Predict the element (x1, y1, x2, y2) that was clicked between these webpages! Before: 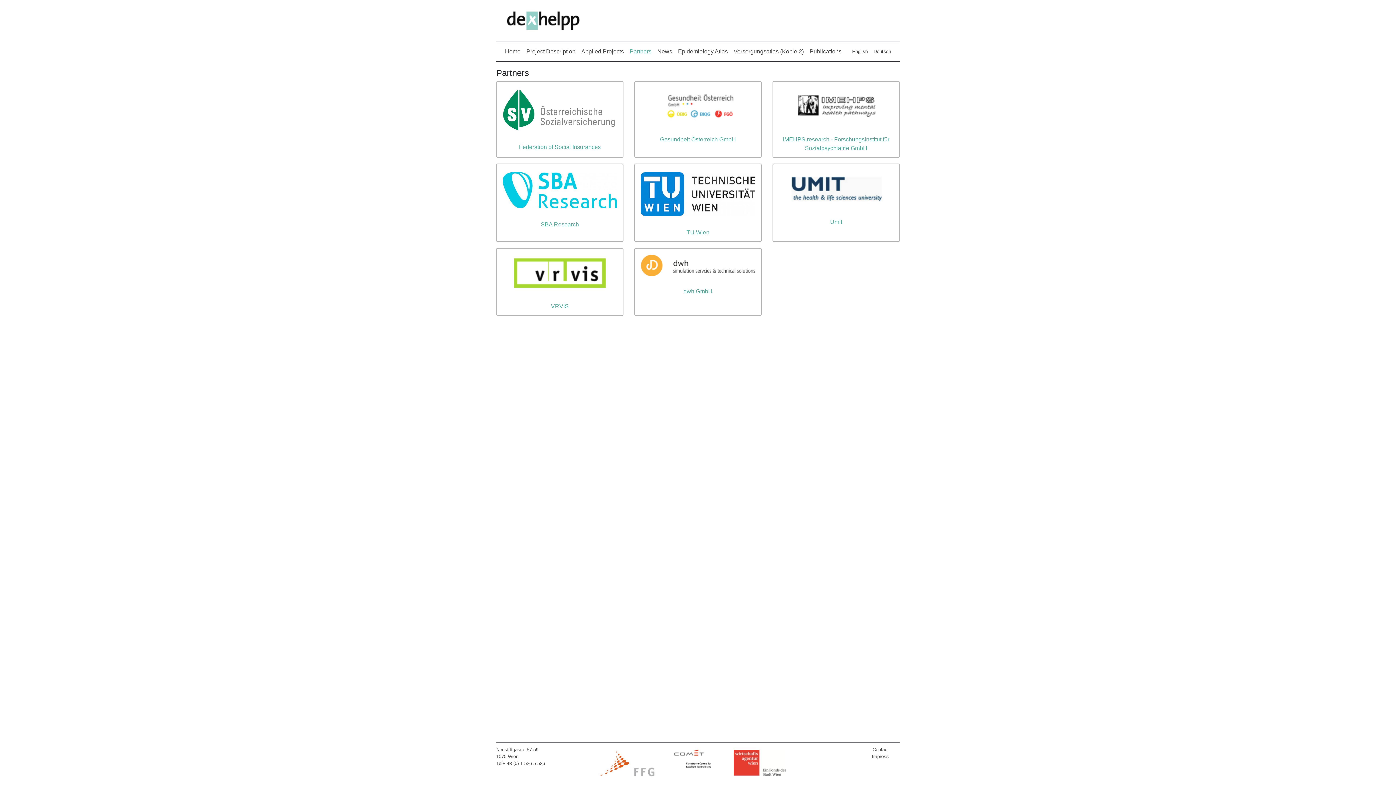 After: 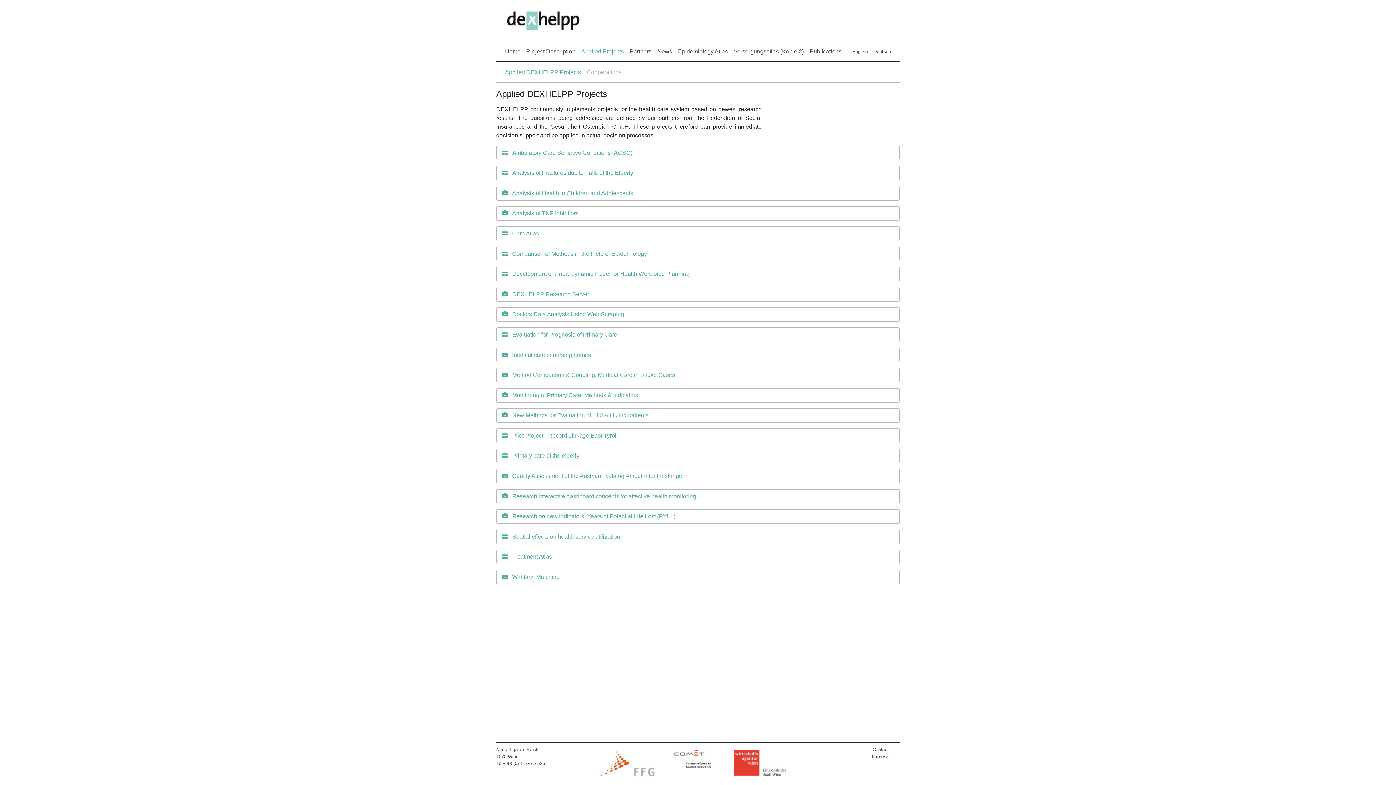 Action: label: Applied Projects bbox: (578, 44, 626, 58)